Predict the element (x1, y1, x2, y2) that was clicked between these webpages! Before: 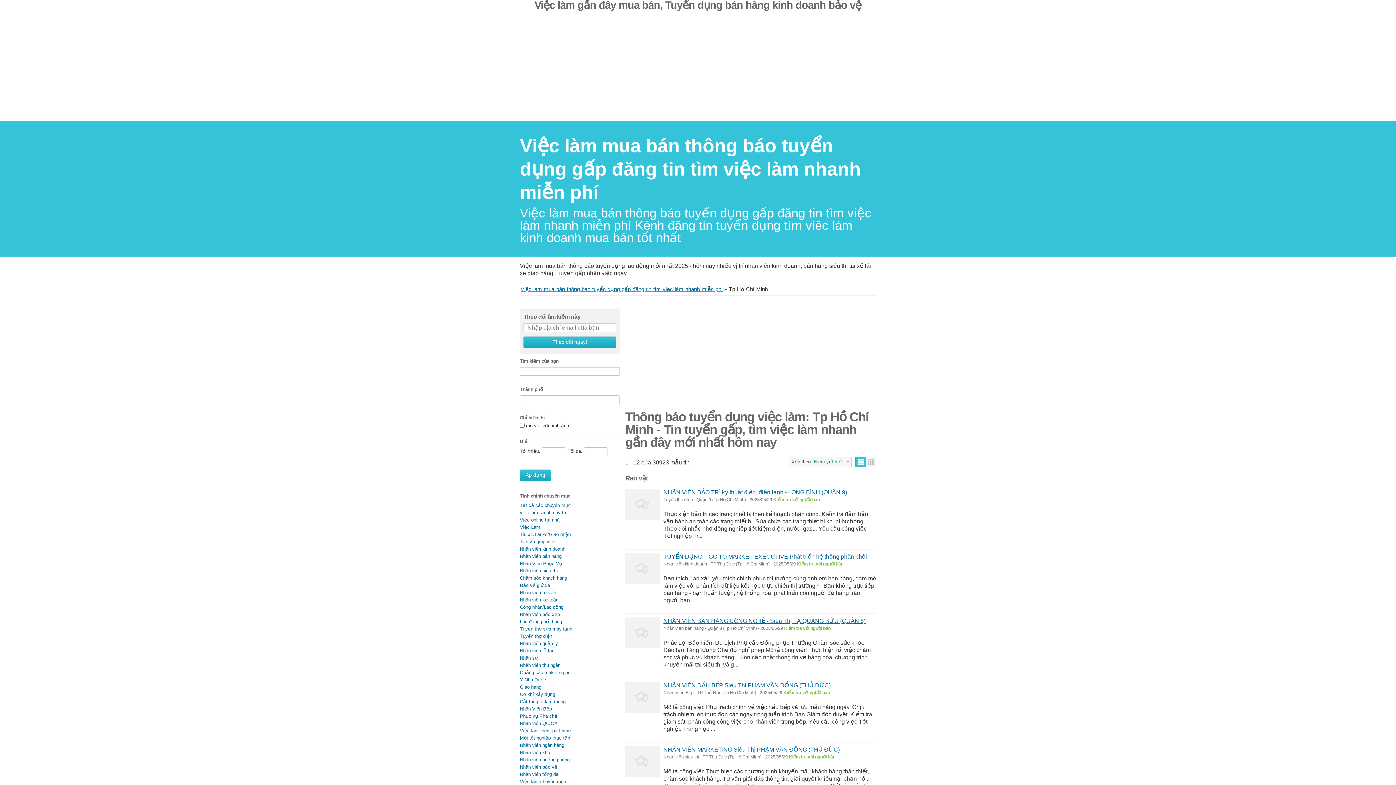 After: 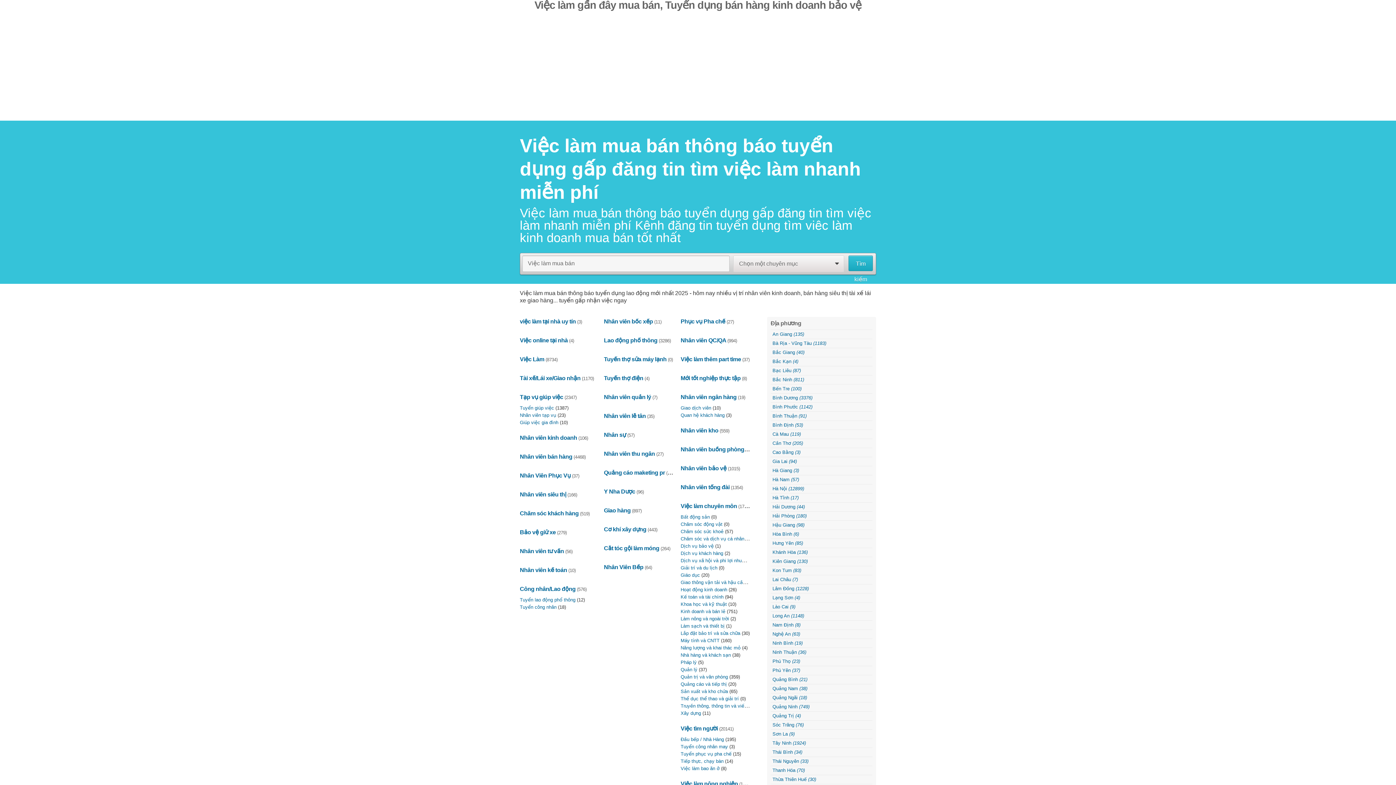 Action: label: ﻿Việc làm mua bán thông báo tuyển dụng gấp đăng tin tìm việc làm nhanh miễn phí bbox: (520, 286, 722, 292)